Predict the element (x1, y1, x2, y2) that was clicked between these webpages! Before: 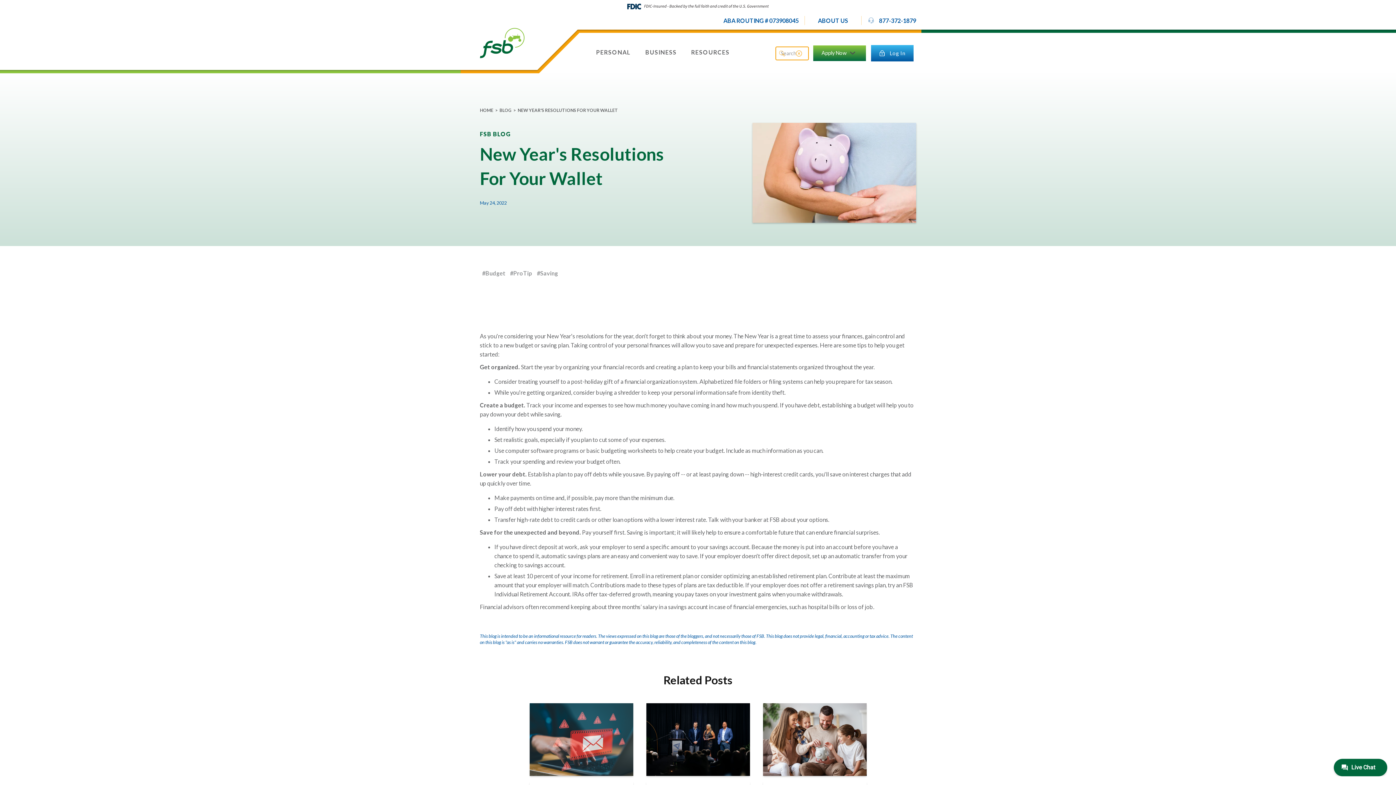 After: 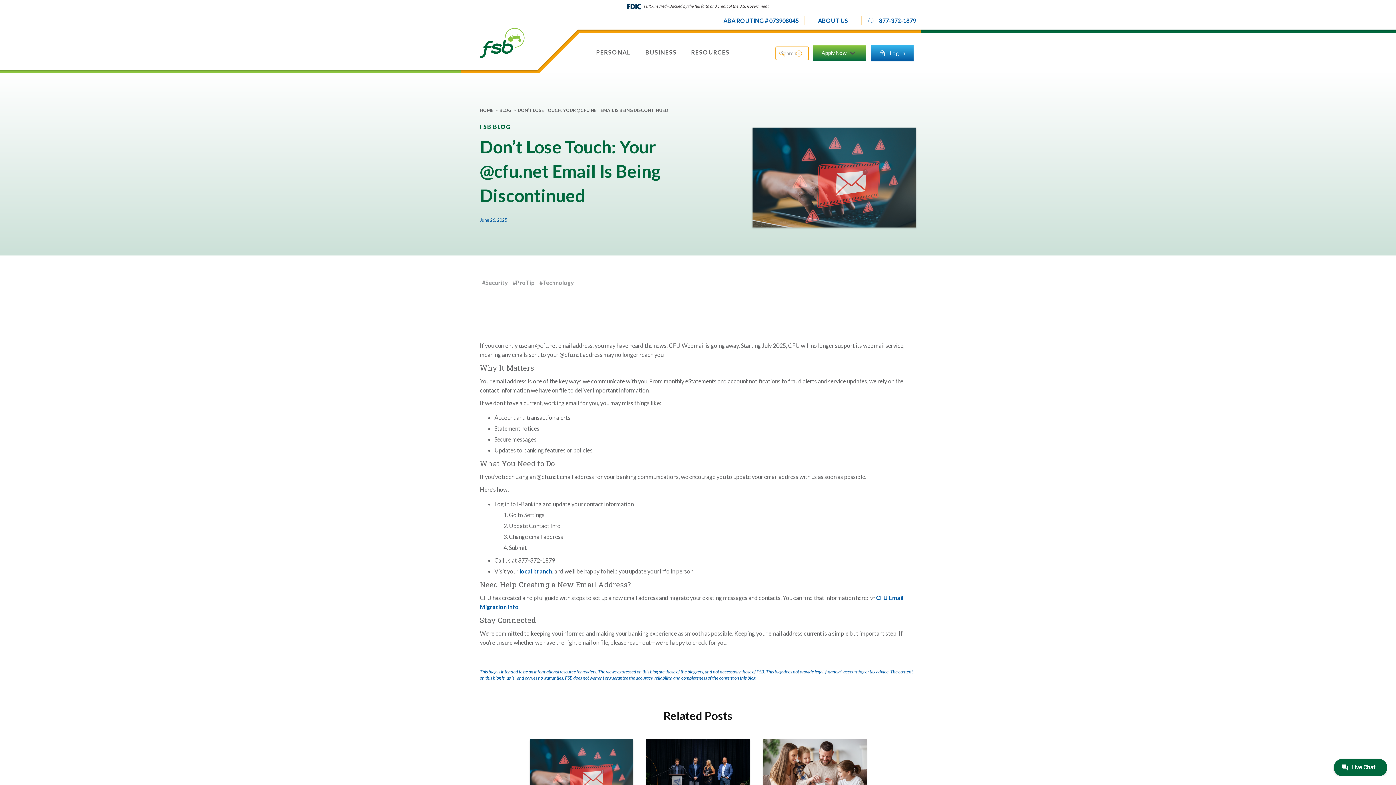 Action: bbox: (529, 703, 633, 818) label: Don’t Lose Touch: Your @cfu.net Email Is Being Discontinued